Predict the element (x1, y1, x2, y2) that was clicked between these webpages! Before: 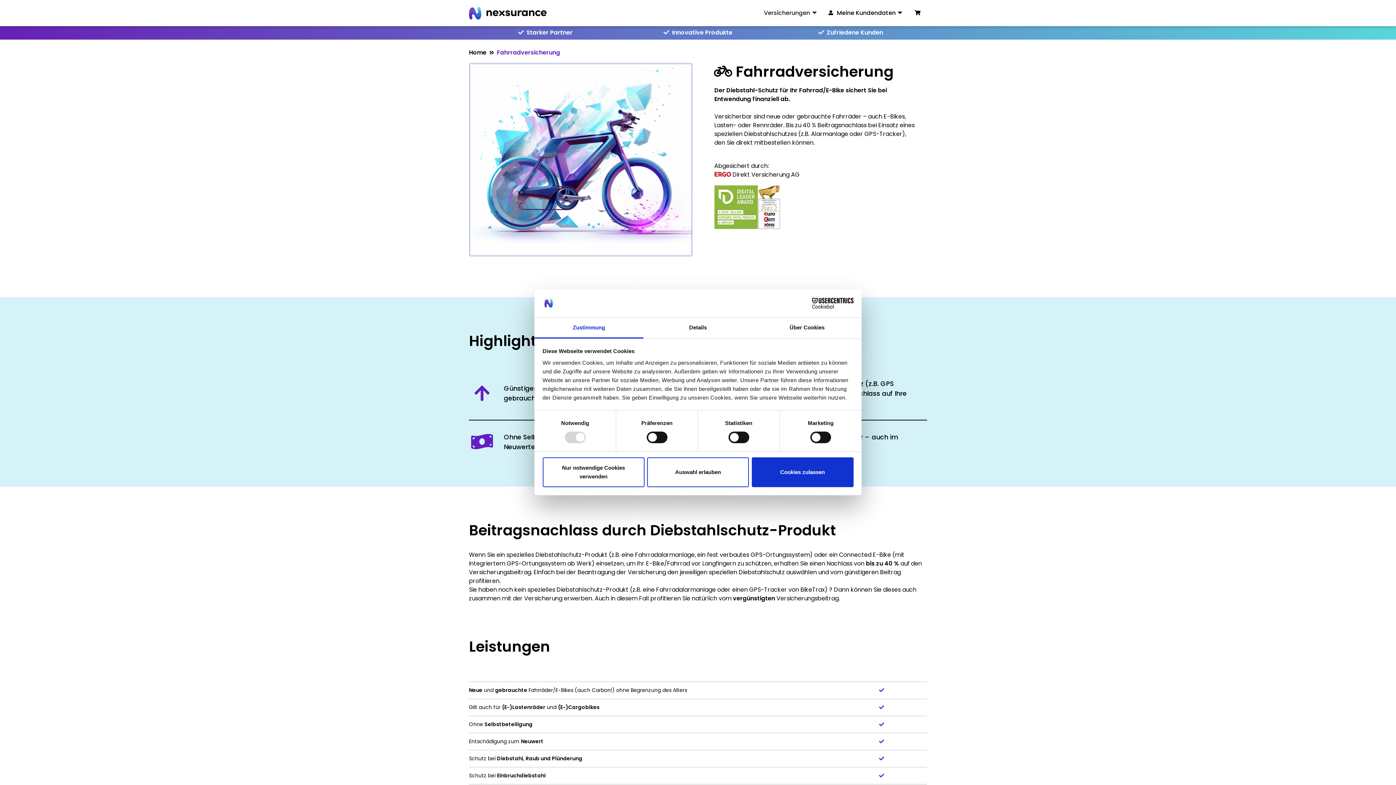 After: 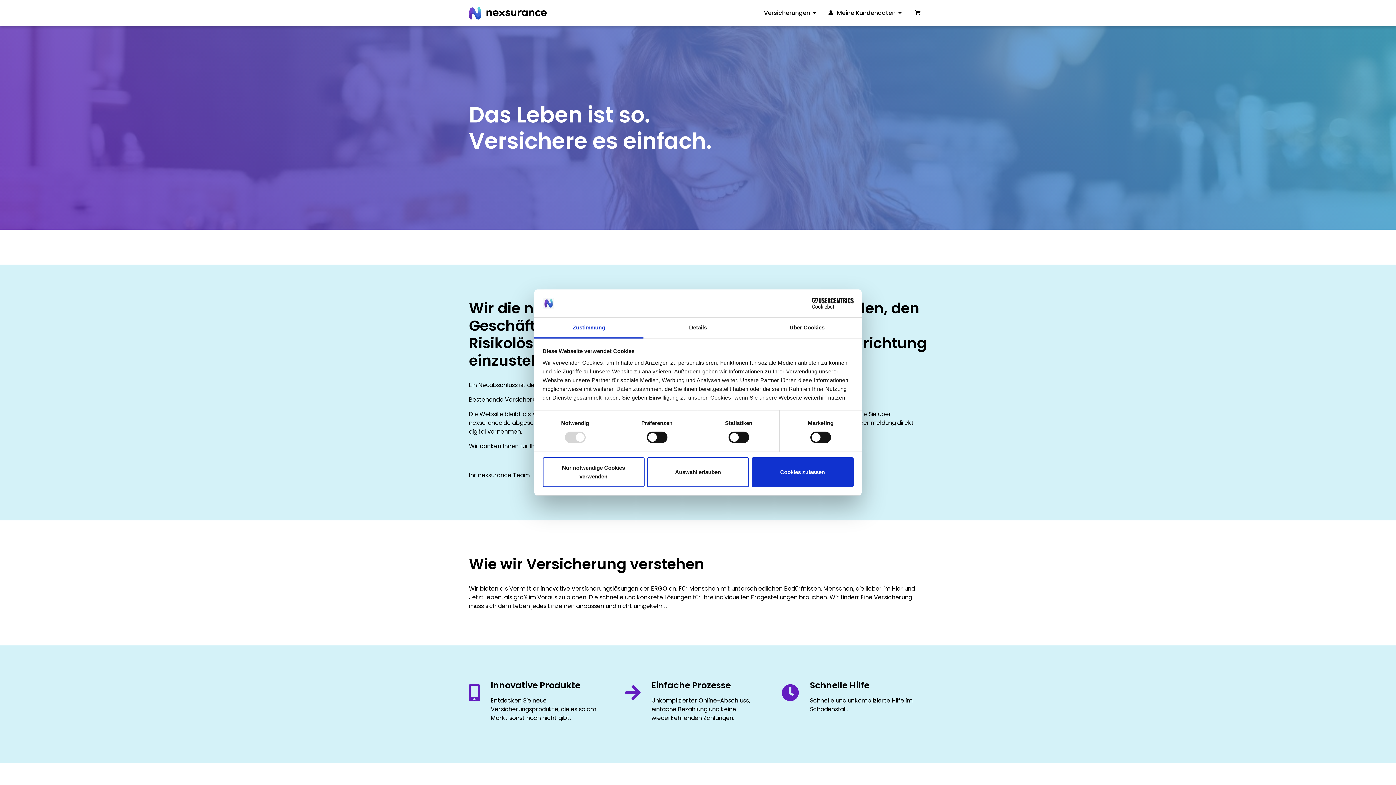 Action: bbox: (469, 6, 546, 19)